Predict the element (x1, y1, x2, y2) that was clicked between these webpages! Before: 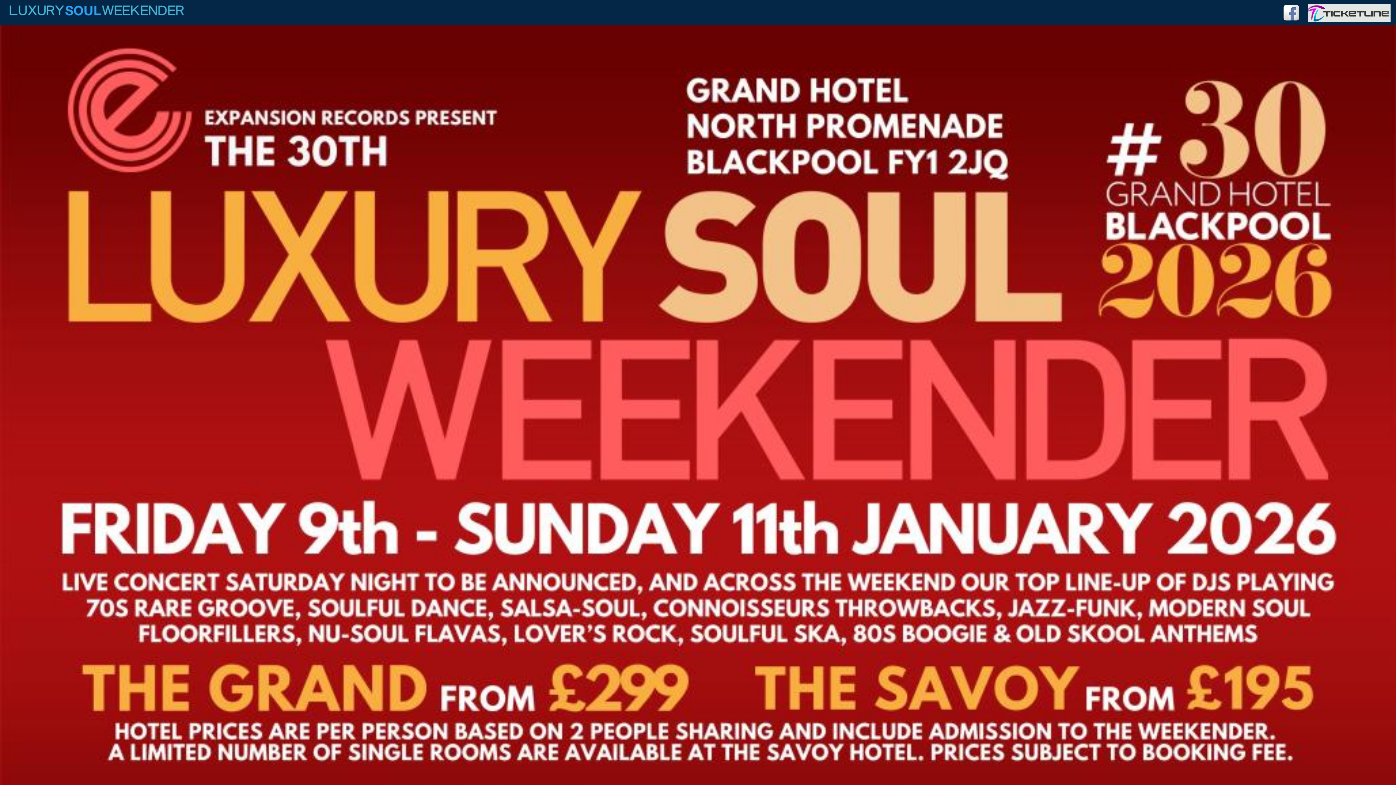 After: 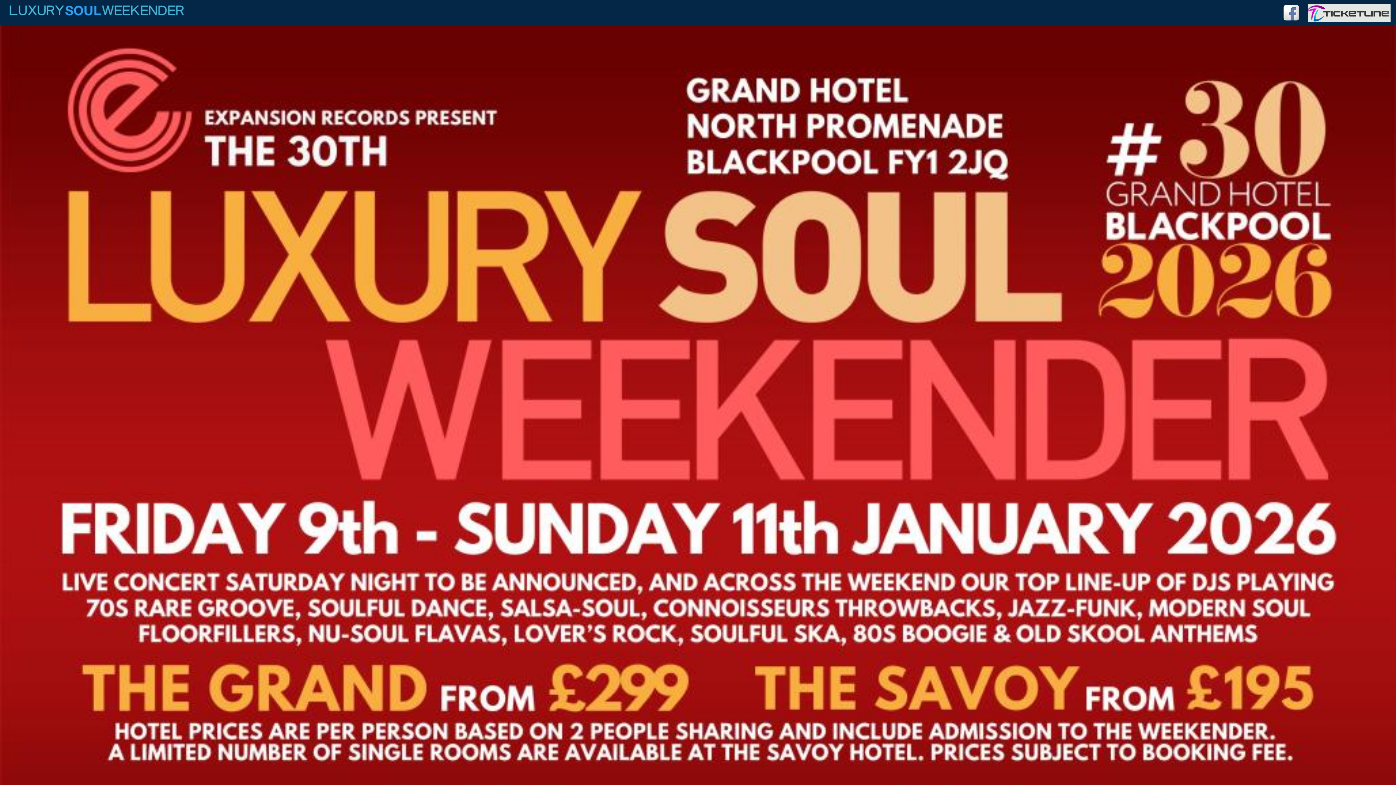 Action: bbox: (1282, 3, 1300, 21)